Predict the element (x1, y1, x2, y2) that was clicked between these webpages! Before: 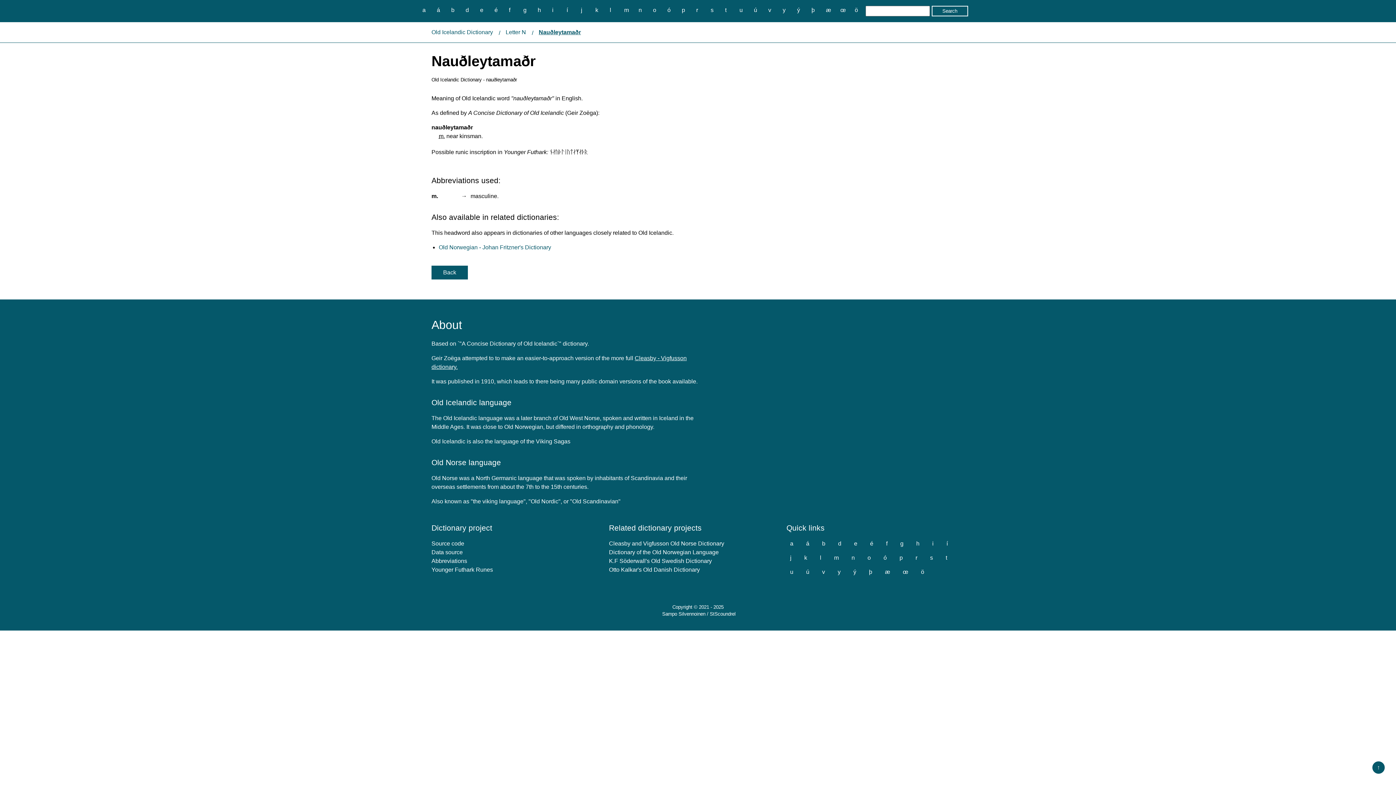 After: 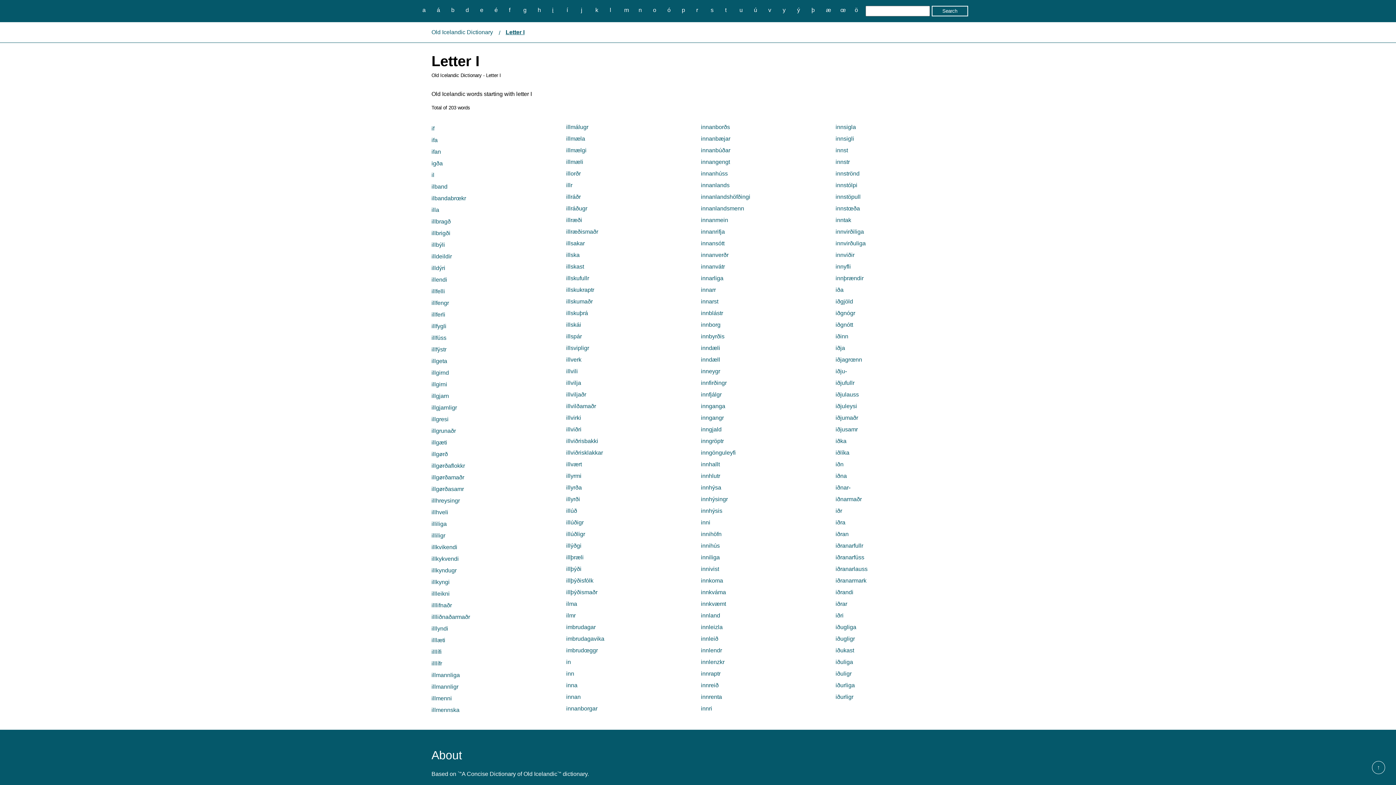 Action: bbox: (548, 5, 557, 14) label: i